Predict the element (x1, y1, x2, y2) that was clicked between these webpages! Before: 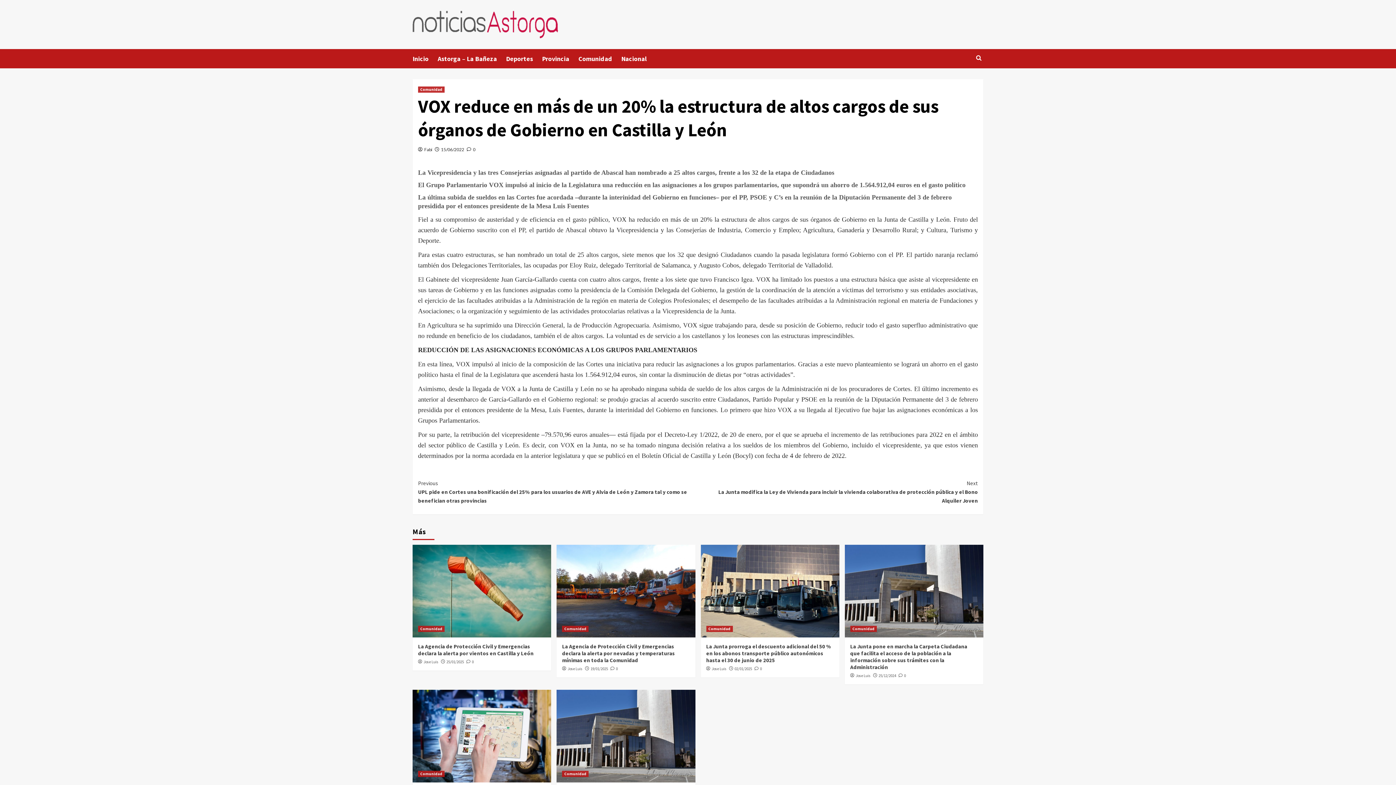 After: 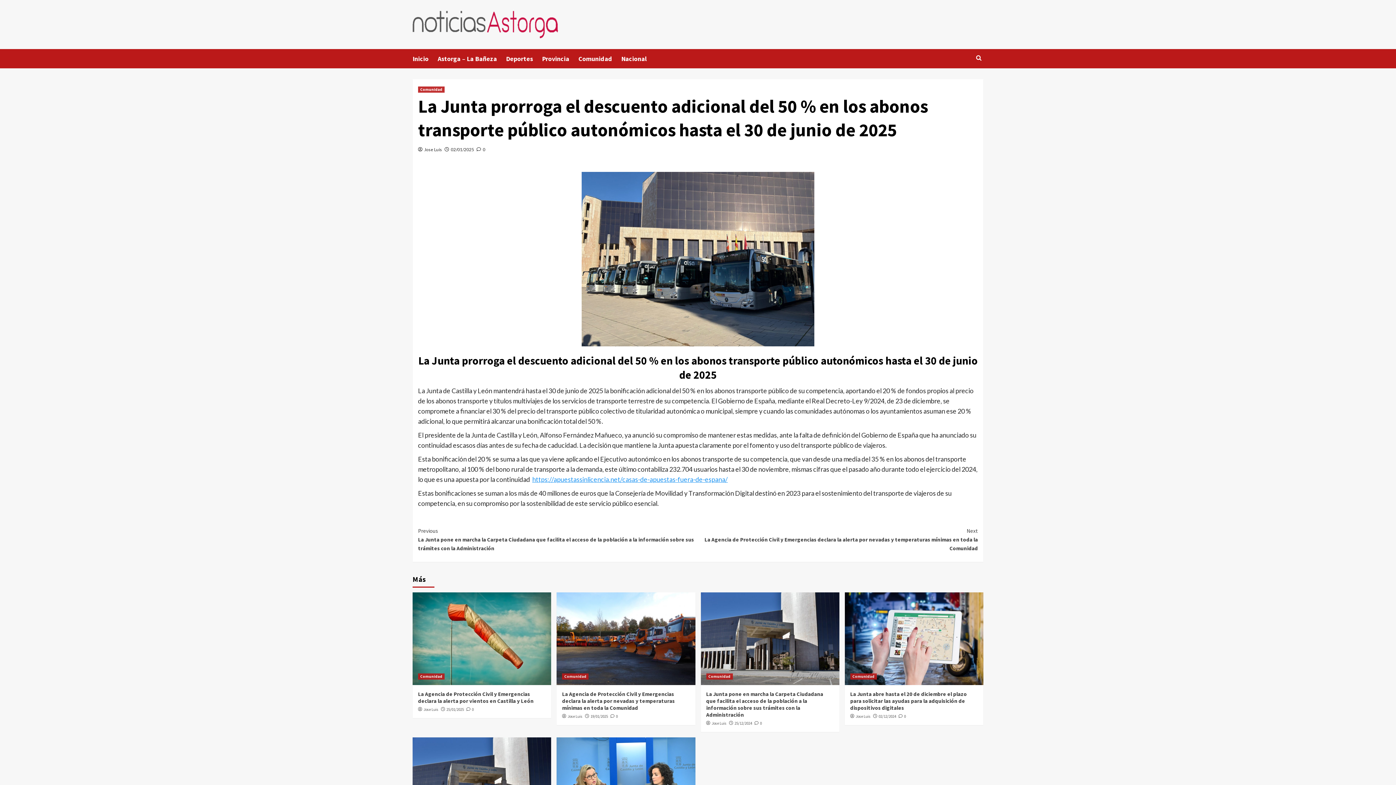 Action: bbox: (700, 545, 839, 637)